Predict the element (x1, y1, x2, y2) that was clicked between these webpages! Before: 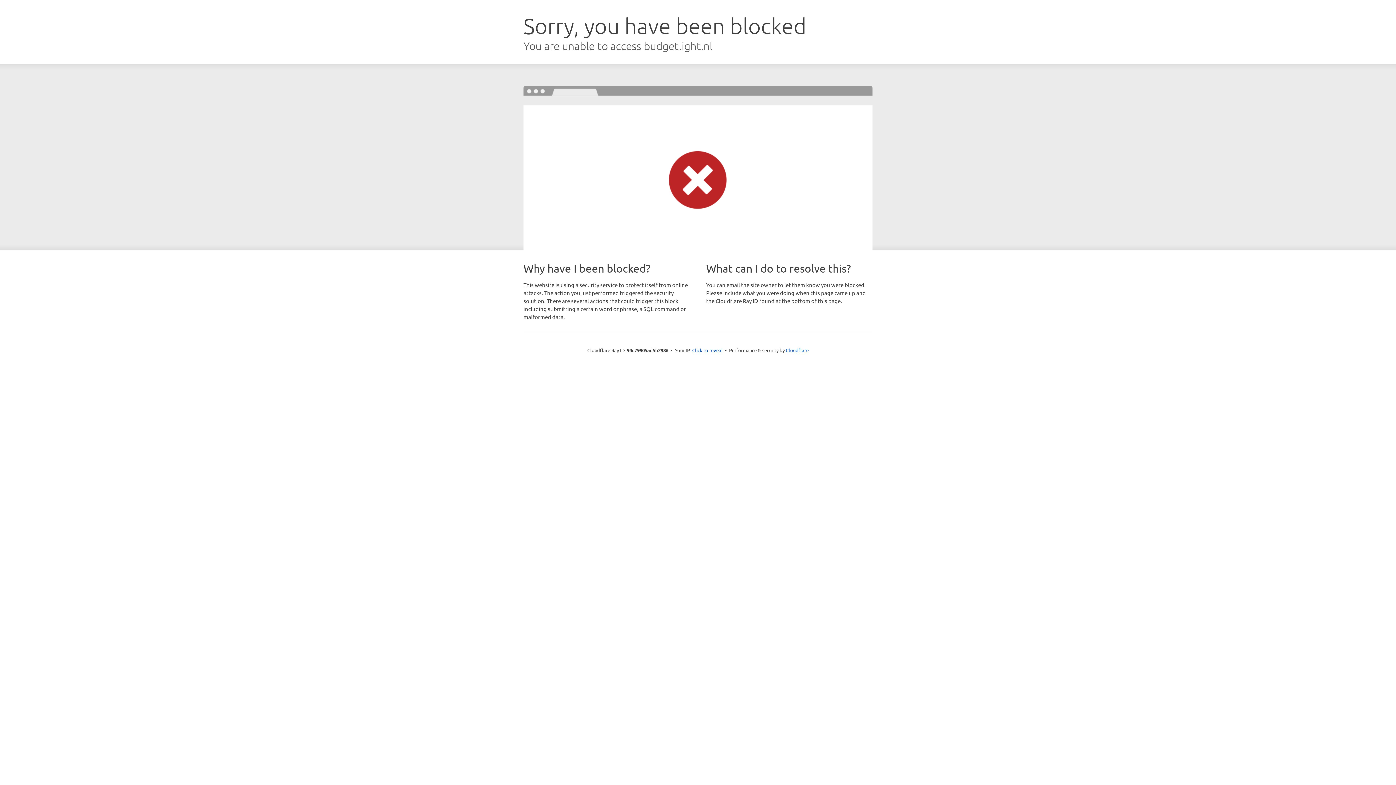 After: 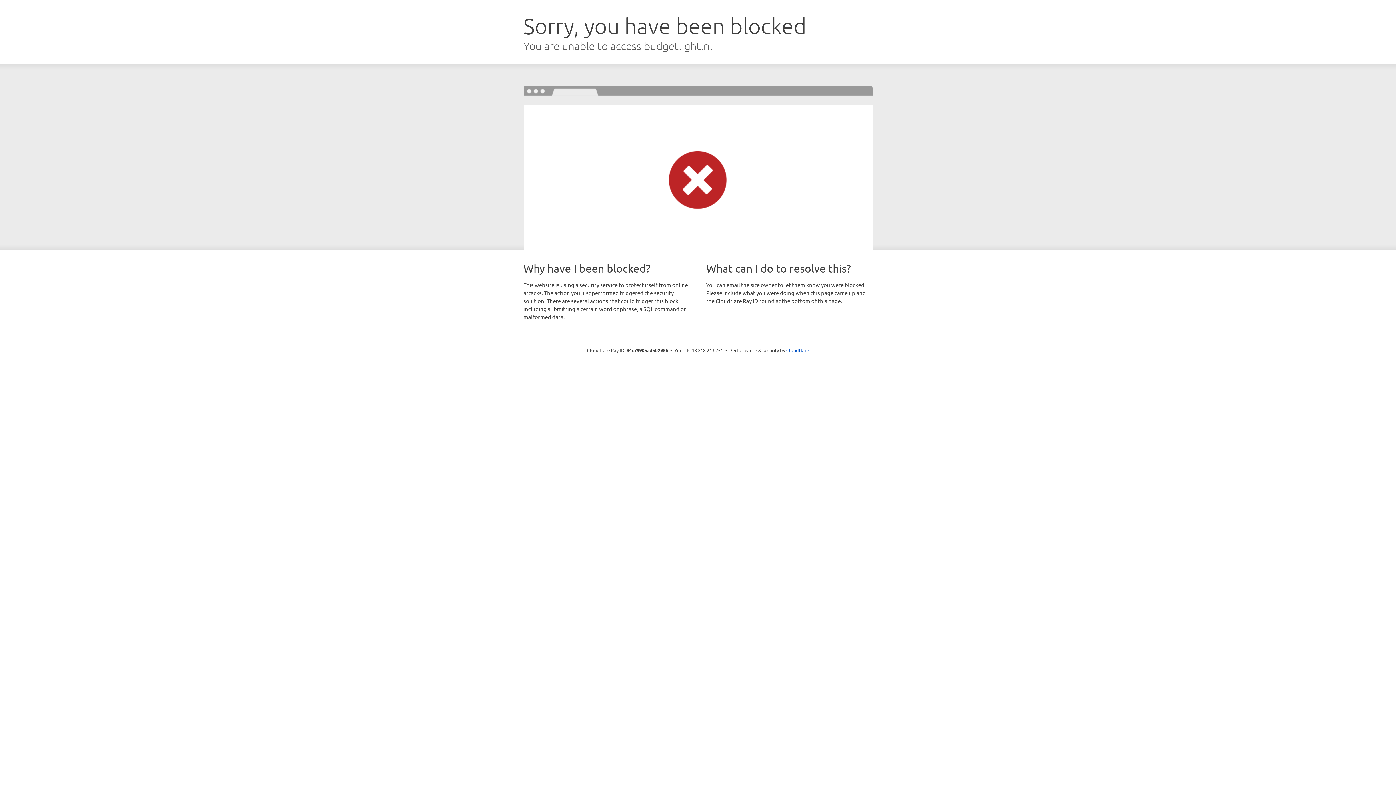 Action: label: Click to reveal bbox: (692, 346, 722, 353)